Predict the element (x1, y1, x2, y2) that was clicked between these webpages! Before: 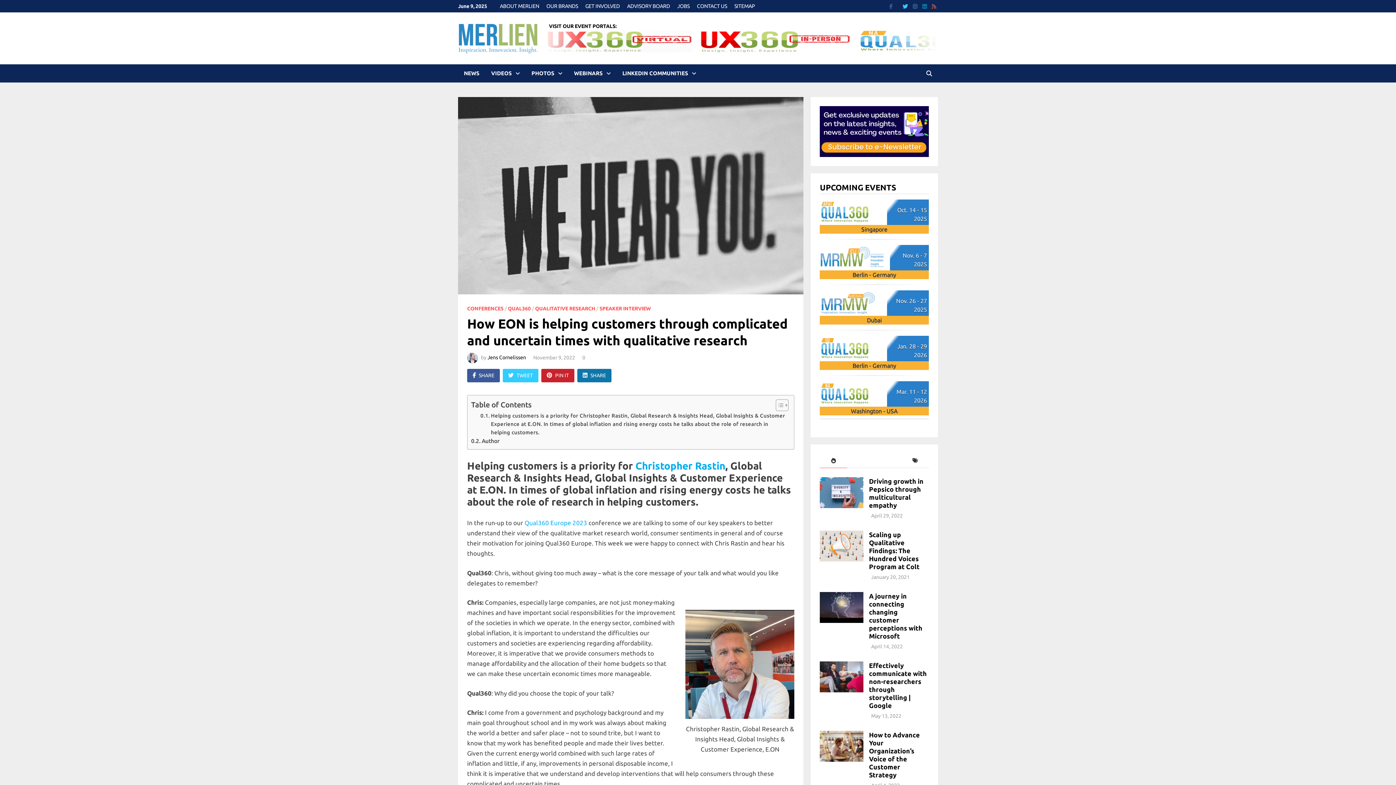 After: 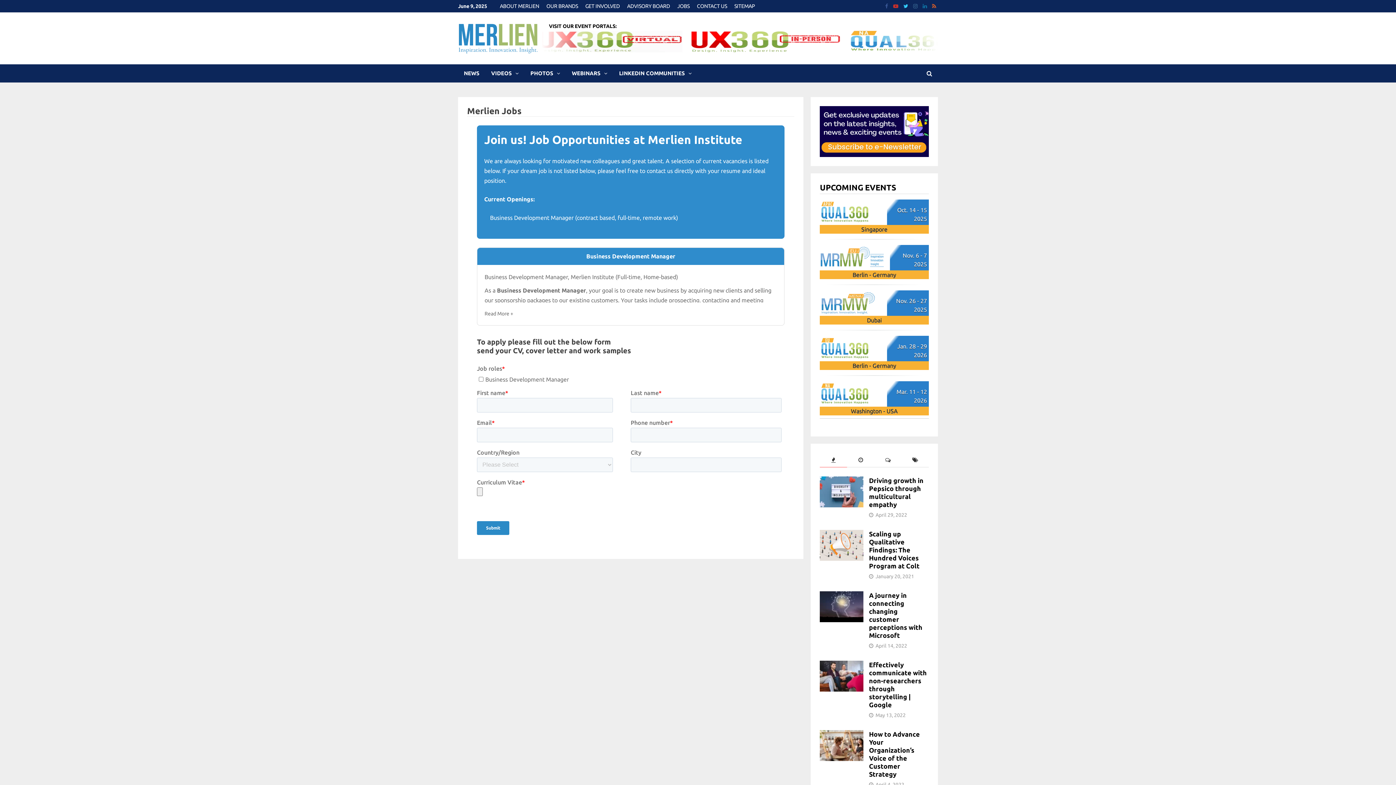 Action: label: JOBS bbox: (673, 0, 693, 12)